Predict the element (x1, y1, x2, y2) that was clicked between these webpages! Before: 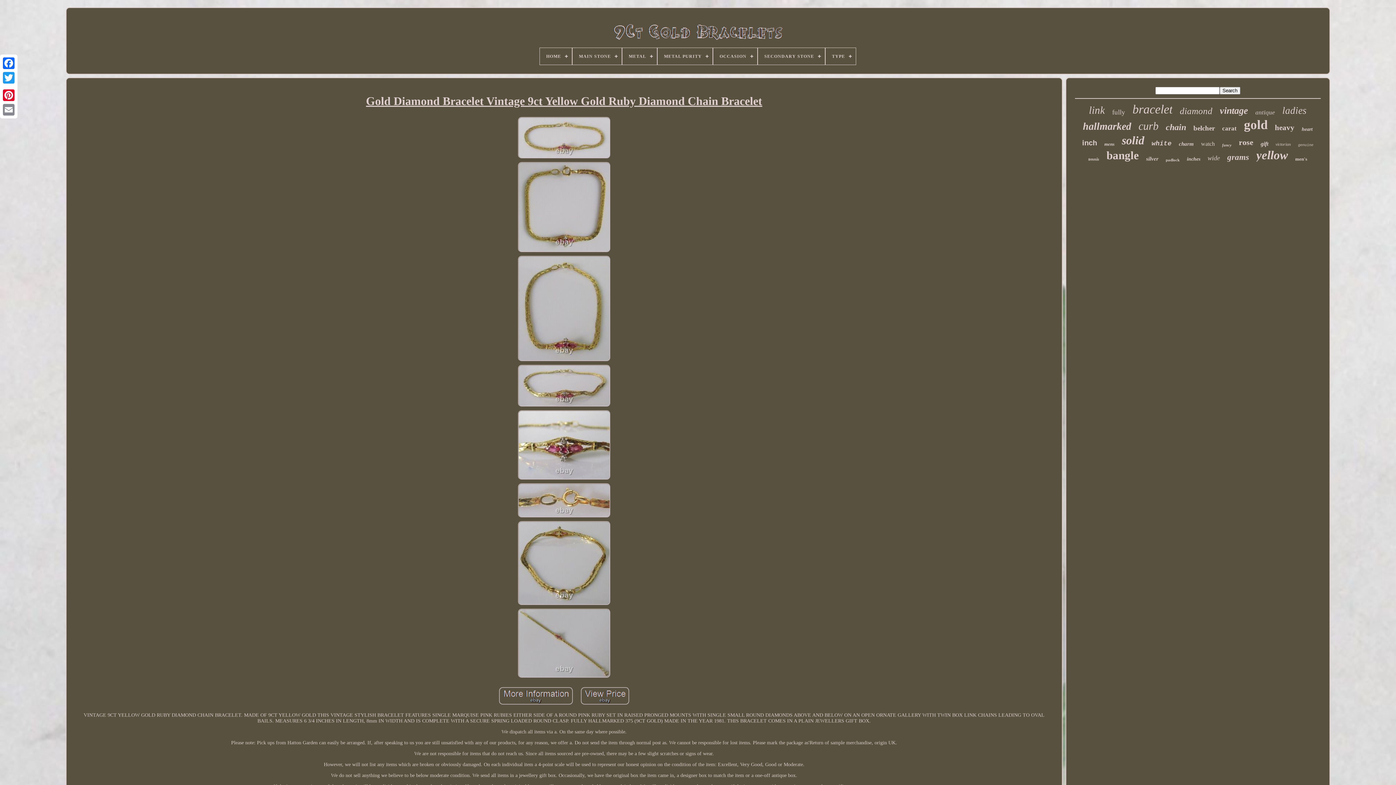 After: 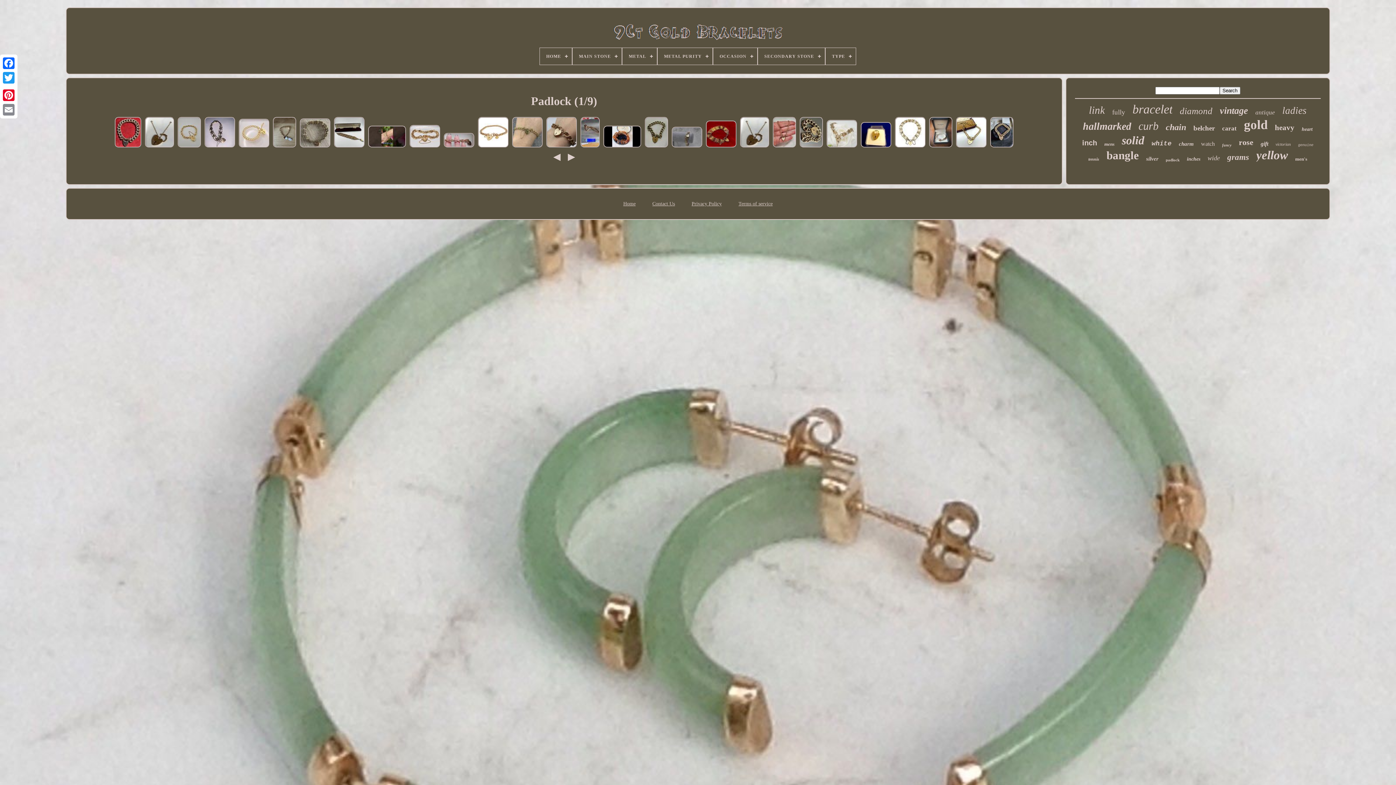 Action: label: padlock bbox: (1166, 157, 1179, 162)